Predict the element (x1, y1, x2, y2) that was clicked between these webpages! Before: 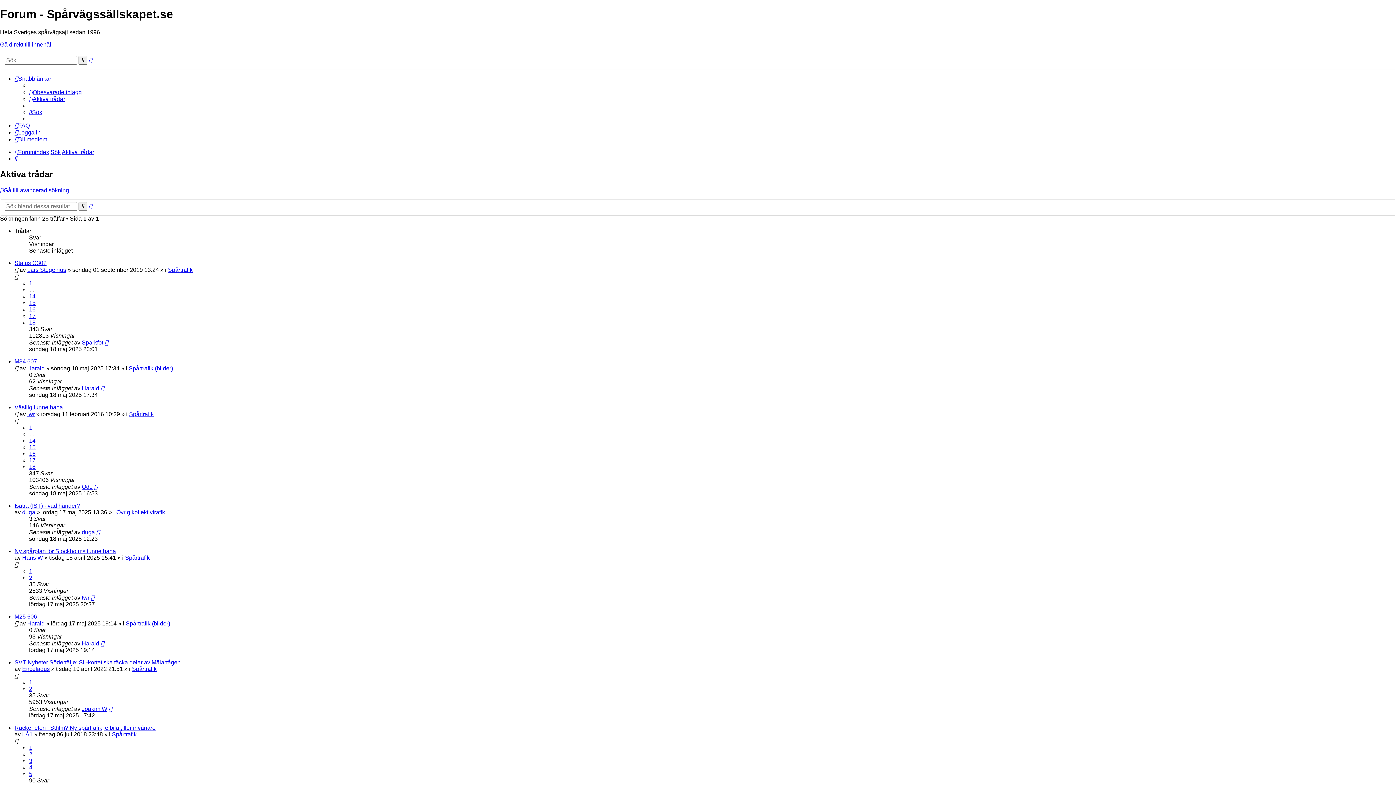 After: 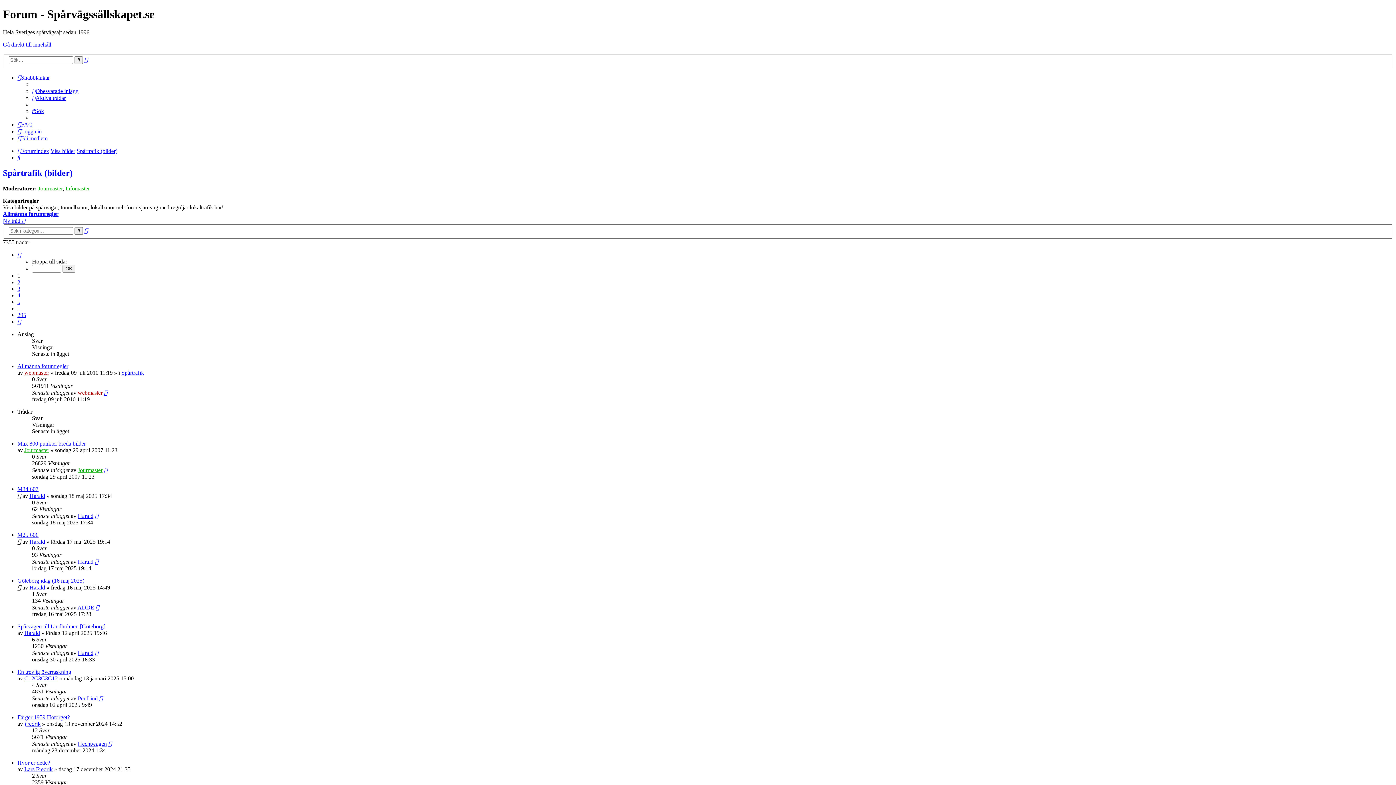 Action: bbox: (125, 620, 170, 626) label: Spårtrafik (bilder)